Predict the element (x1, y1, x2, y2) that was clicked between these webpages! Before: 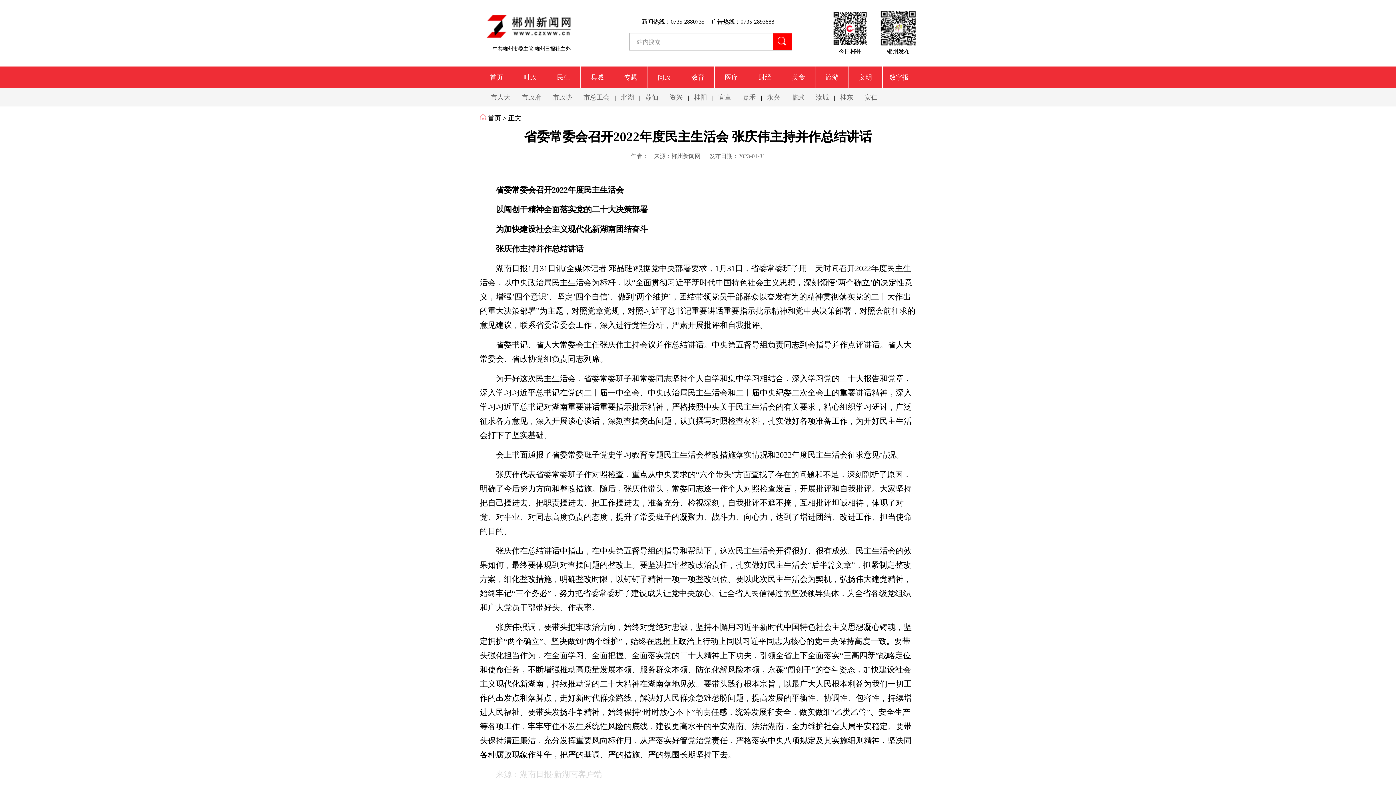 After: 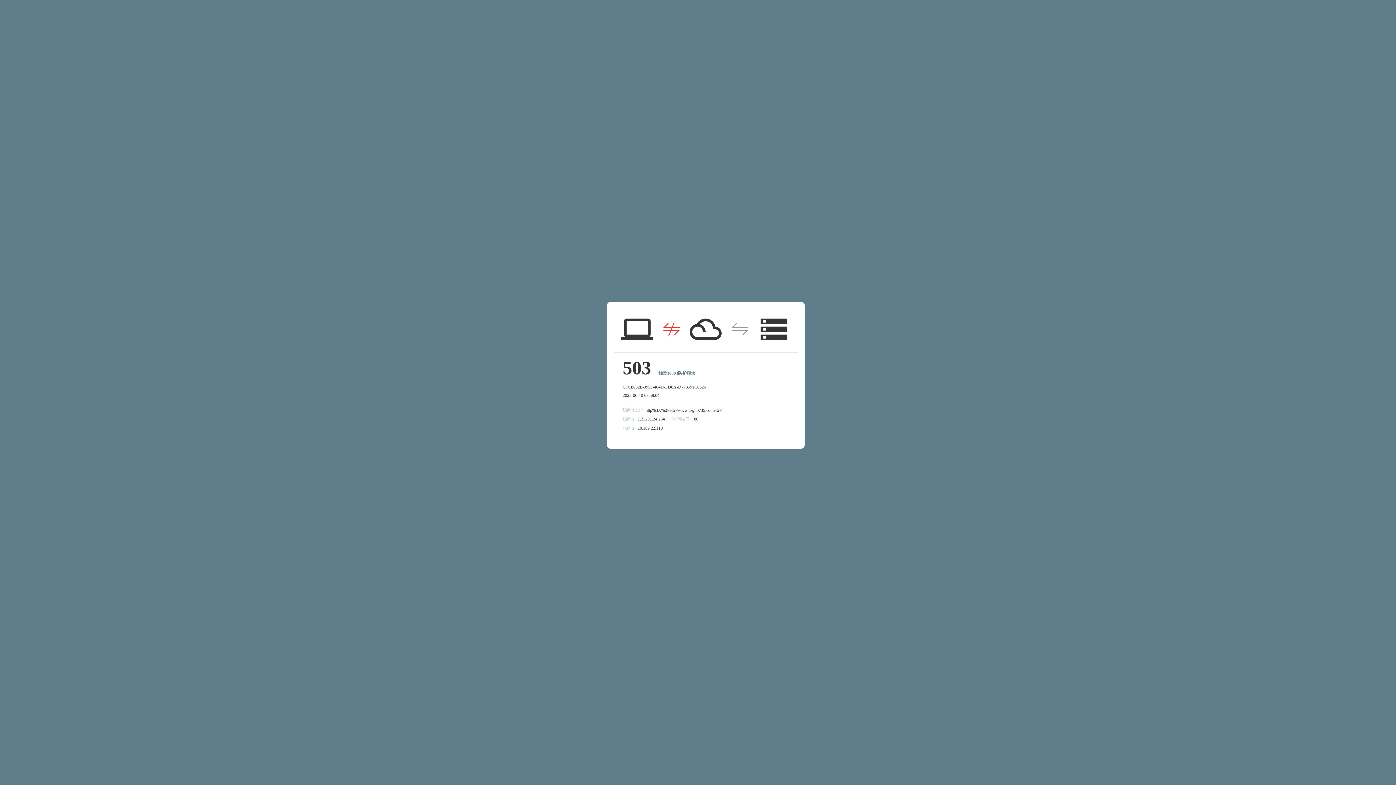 Action: bbox: (580, 93, 613, 101) label: 市总工会